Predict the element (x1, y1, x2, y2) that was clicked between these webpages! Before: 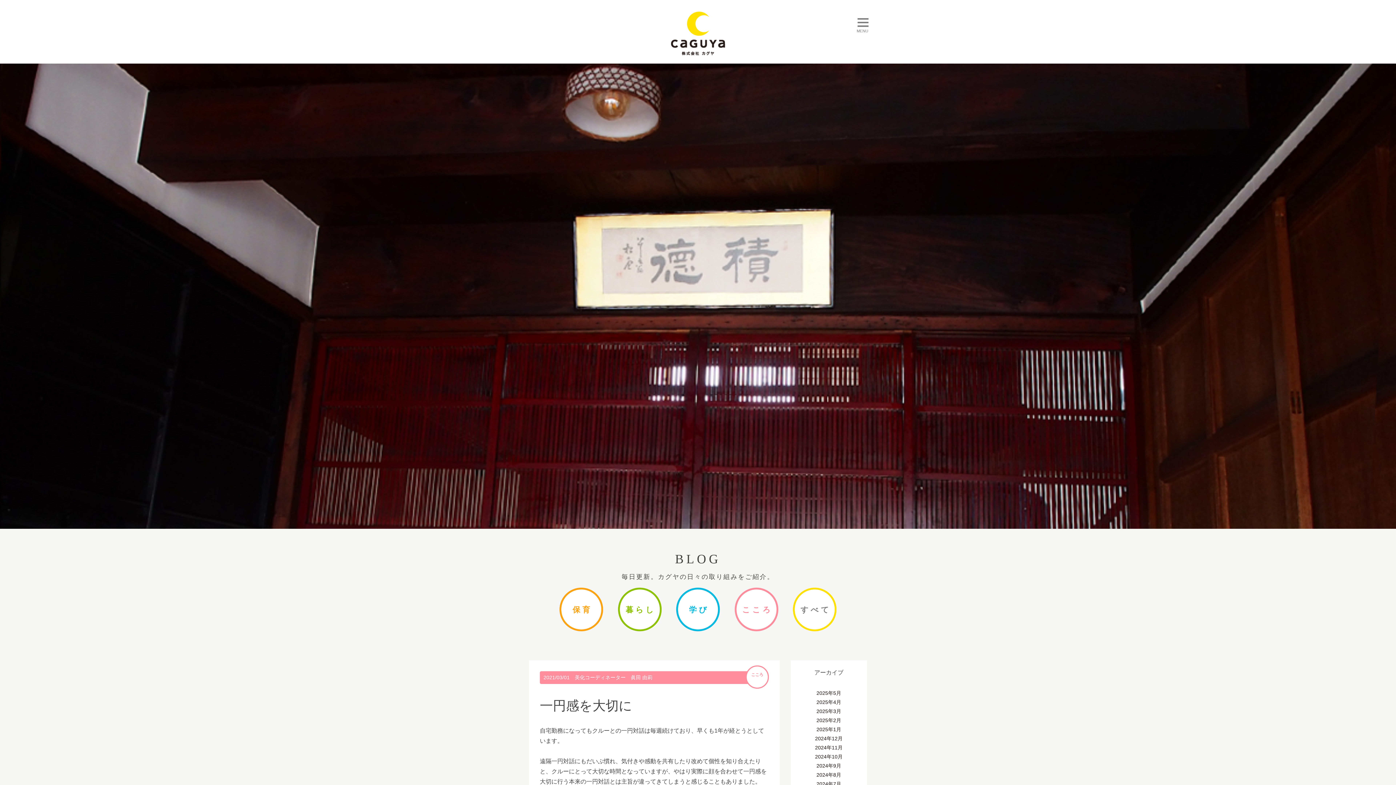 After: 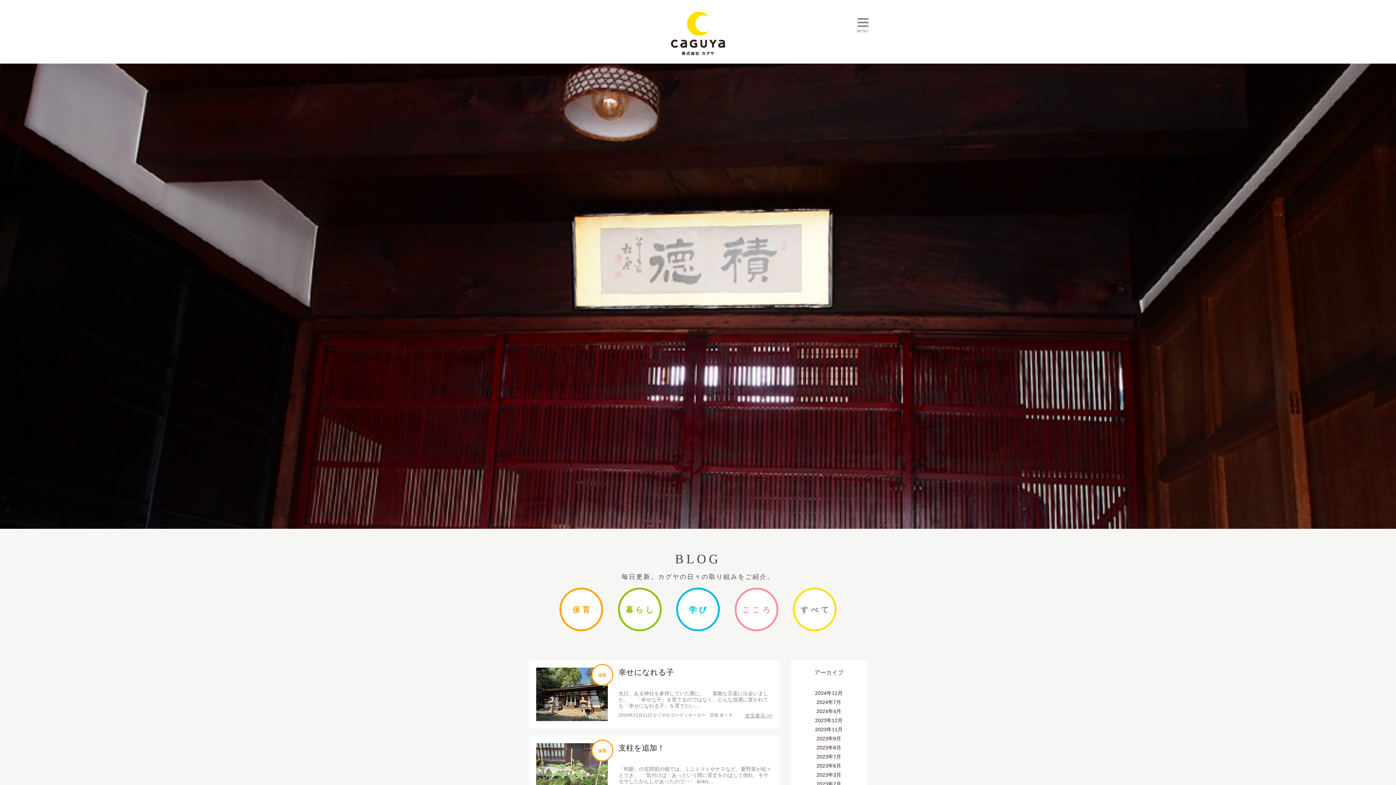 Action: bbox: (561, 589, 601, 629) label: 保育